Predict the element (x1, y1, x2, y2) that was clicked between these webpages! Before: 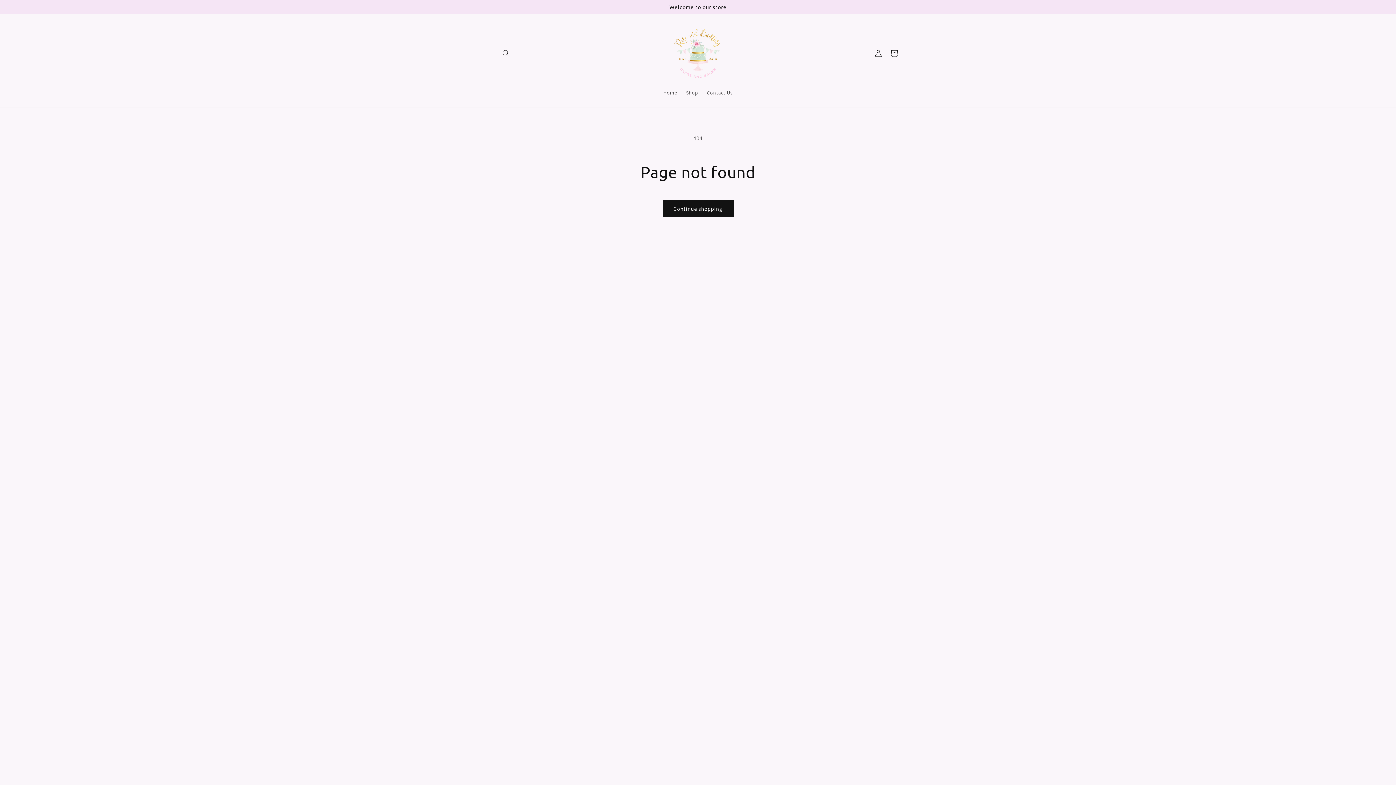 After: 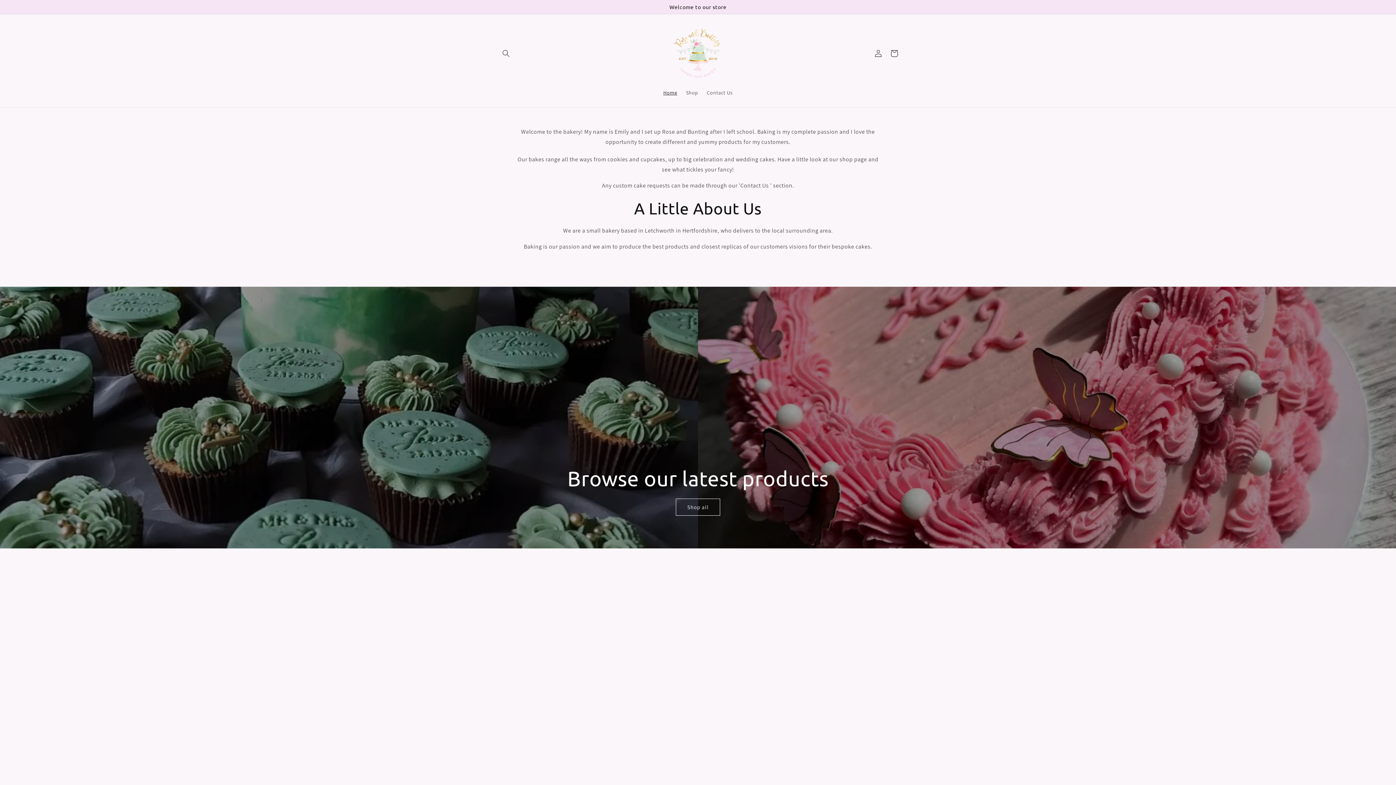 Action: bbox: (666, 21, 730, 85)